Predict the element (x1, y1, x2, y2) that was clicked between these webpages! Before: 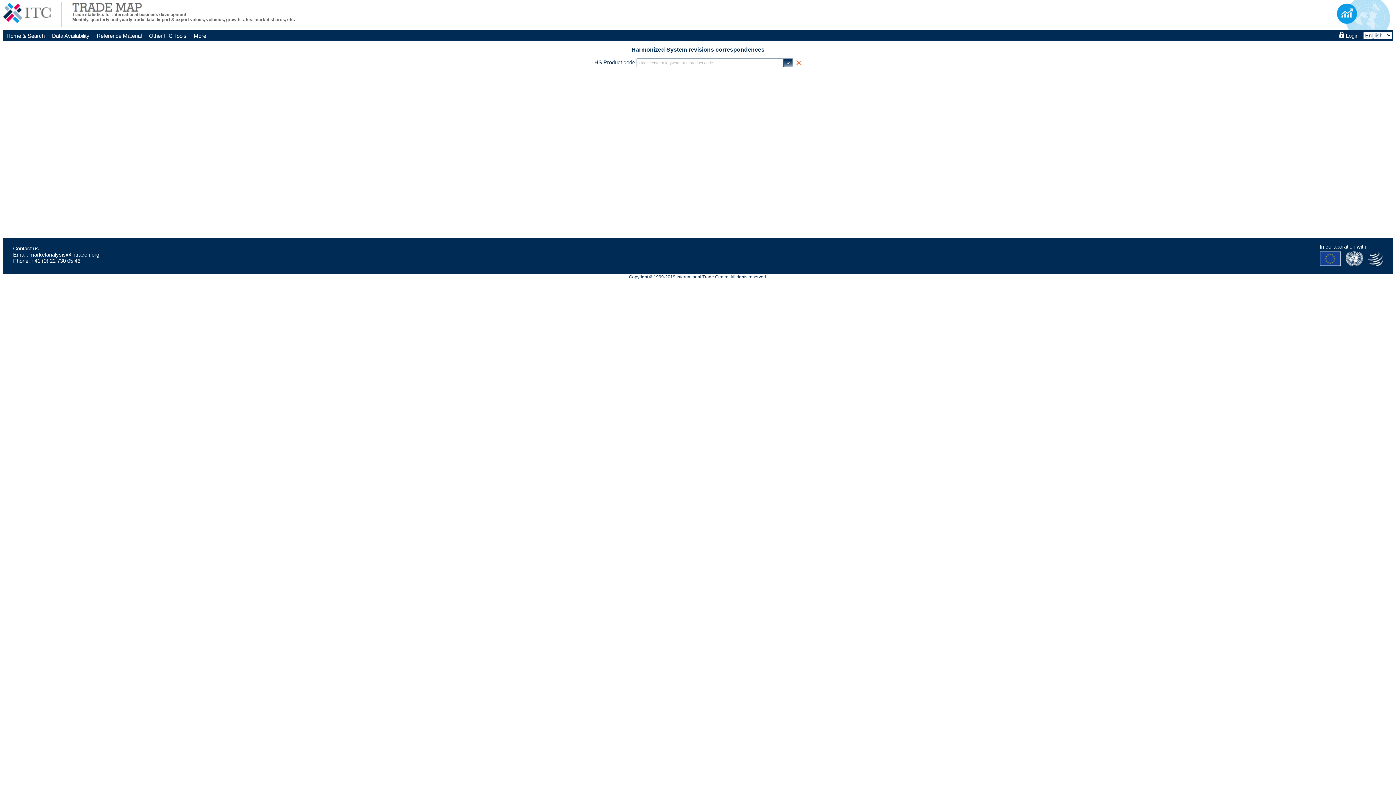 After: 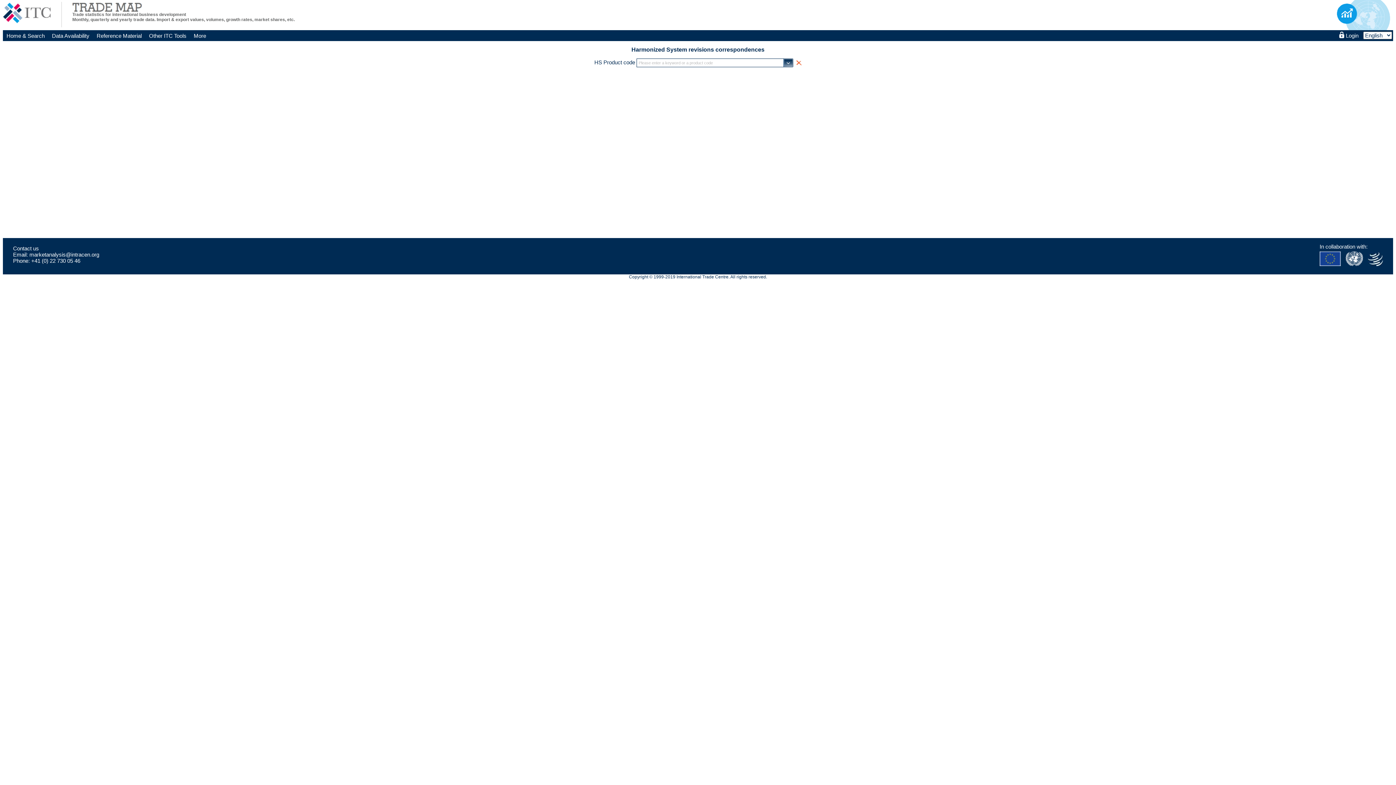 Action: label: marketanalysis@intracen.org bbox: (29, 251, 99, 257)